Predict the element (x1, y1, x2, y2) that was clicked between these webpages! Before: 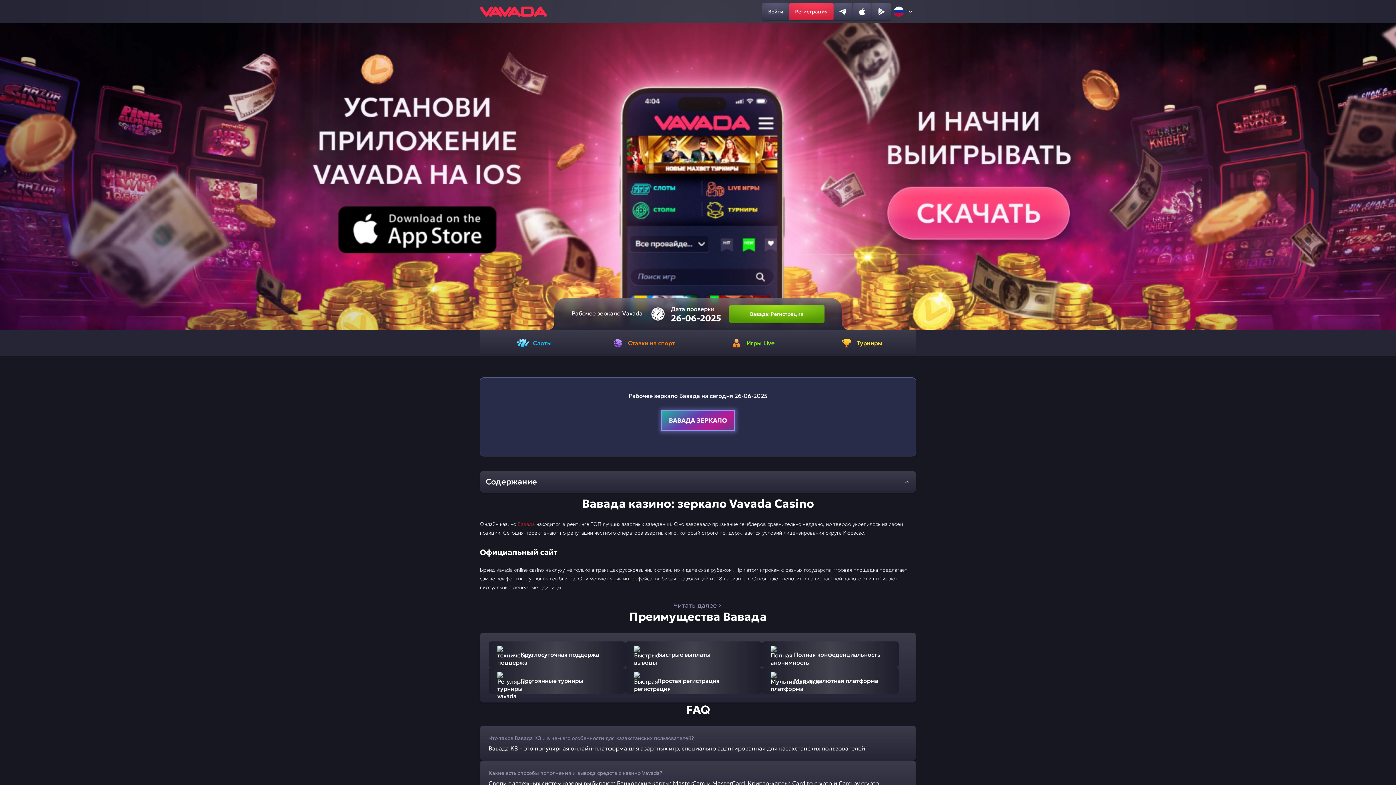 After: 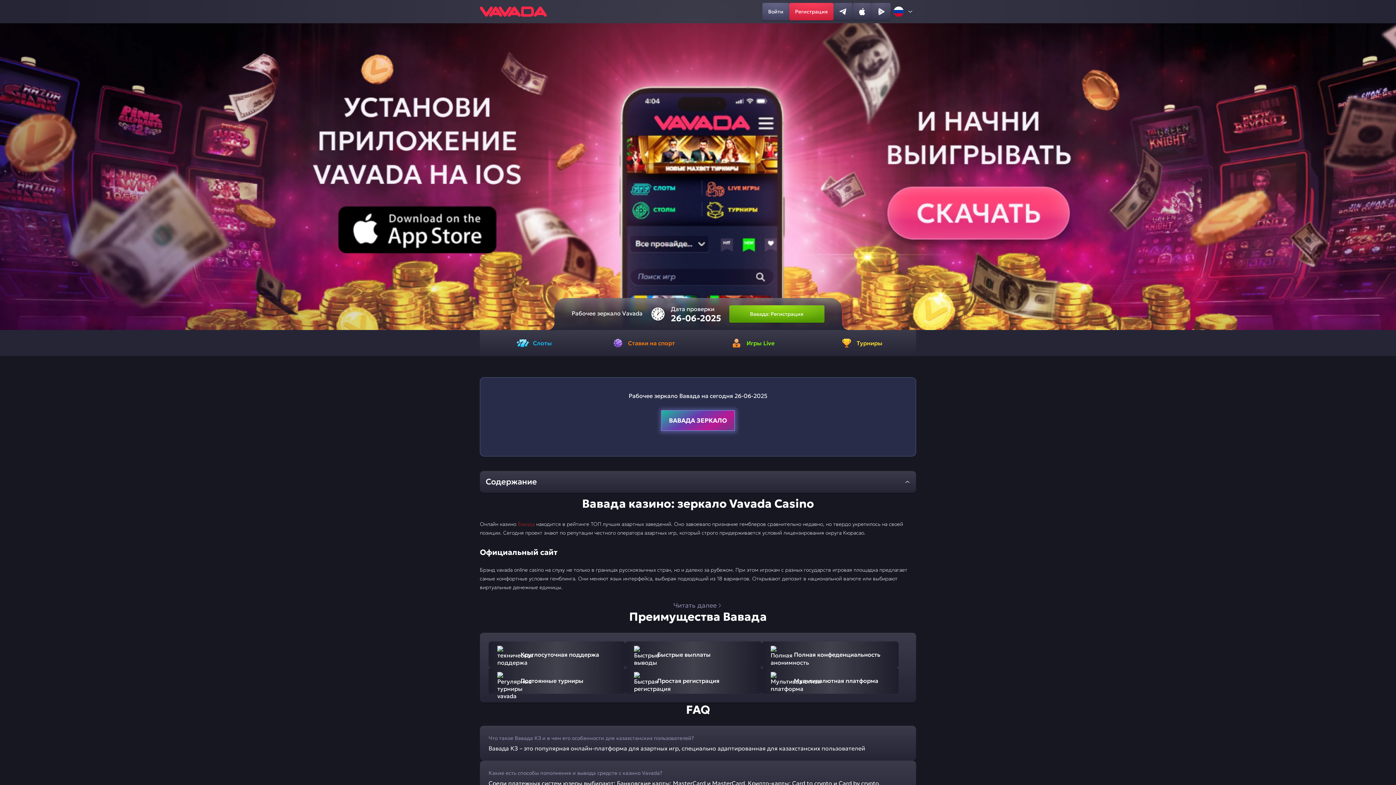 Action: label: Войти bbox: (762, 2, 789, 20)